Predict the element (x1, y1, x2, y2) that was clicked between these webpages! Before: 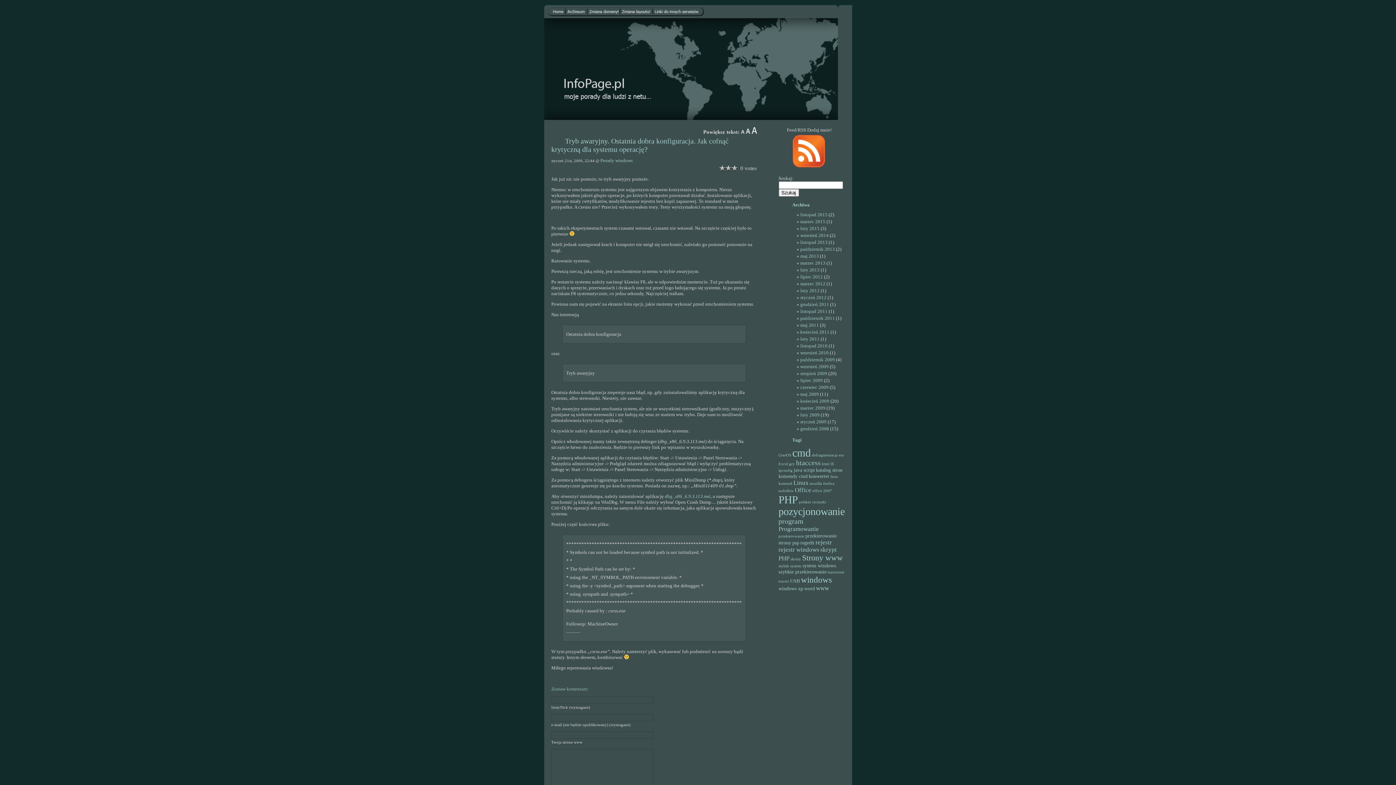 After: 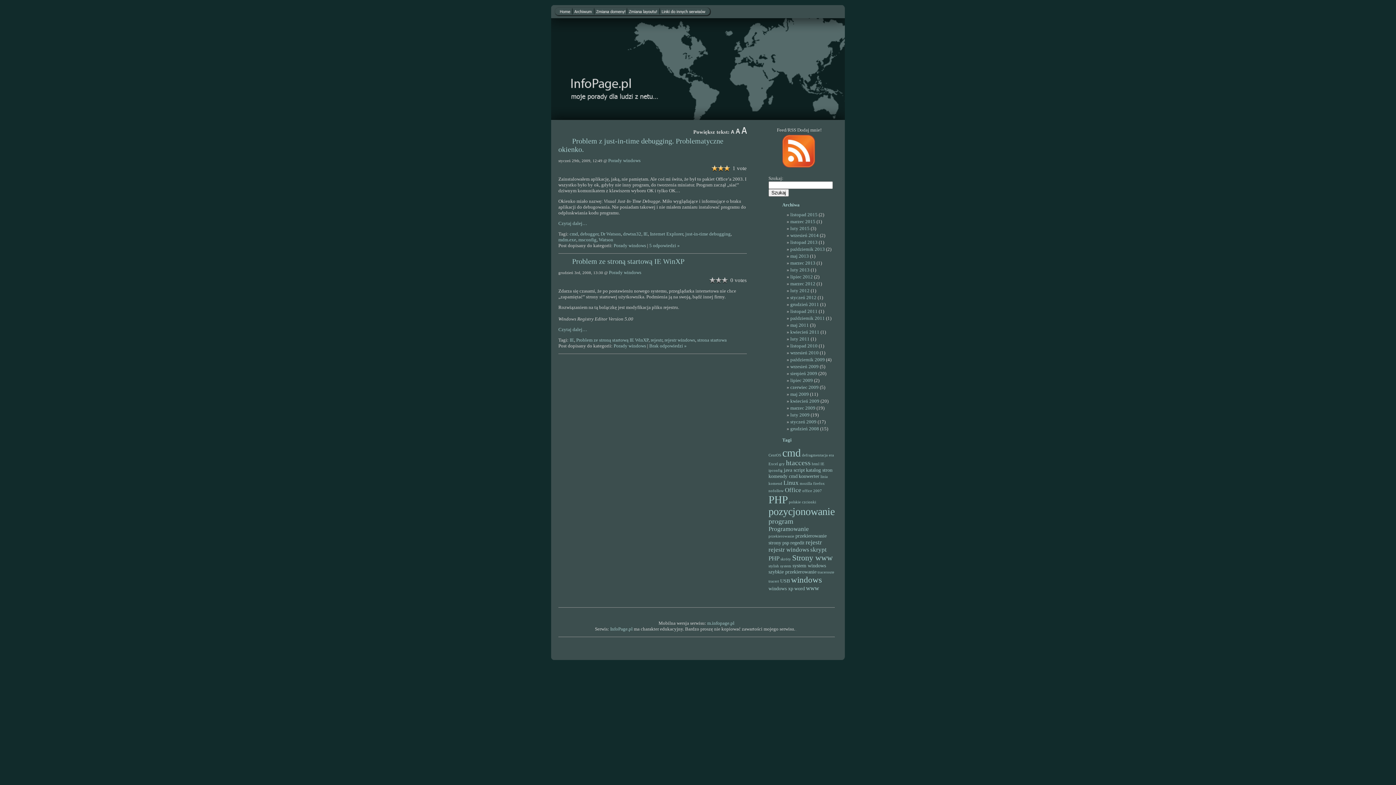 Action: label: IE bbox: (830, 462, 834, 466)